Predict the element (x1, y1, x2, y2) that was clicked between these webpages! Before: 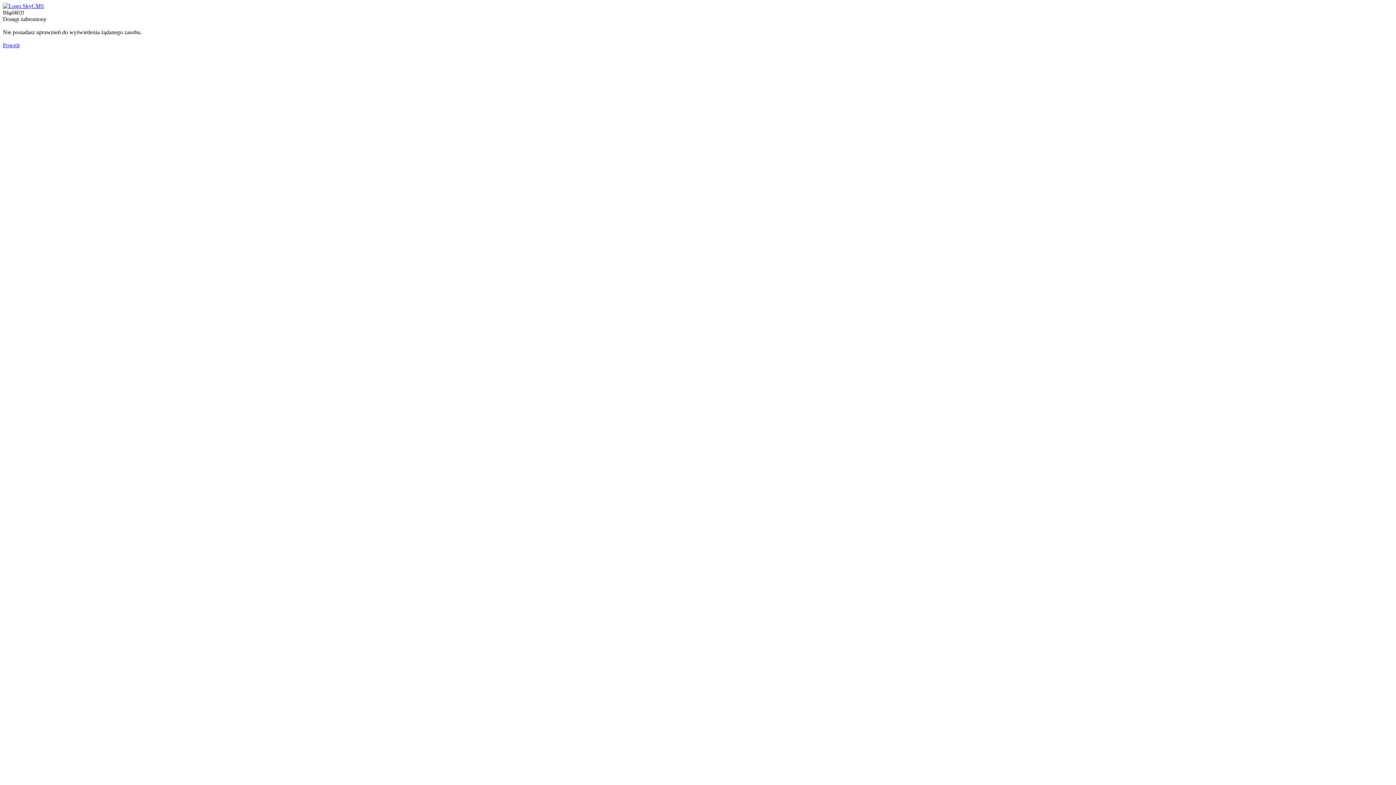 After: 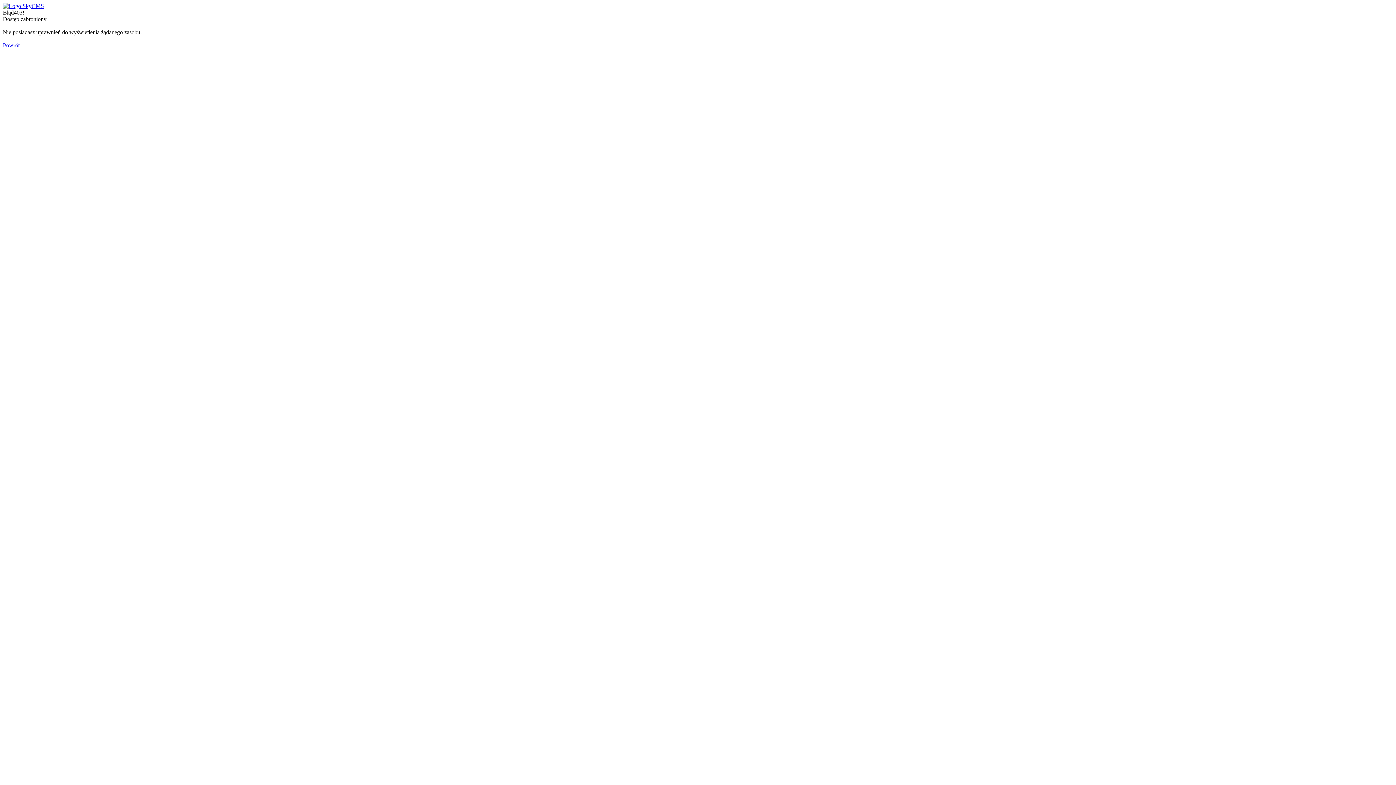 Action: bbox: (2, 2, 44, 9)